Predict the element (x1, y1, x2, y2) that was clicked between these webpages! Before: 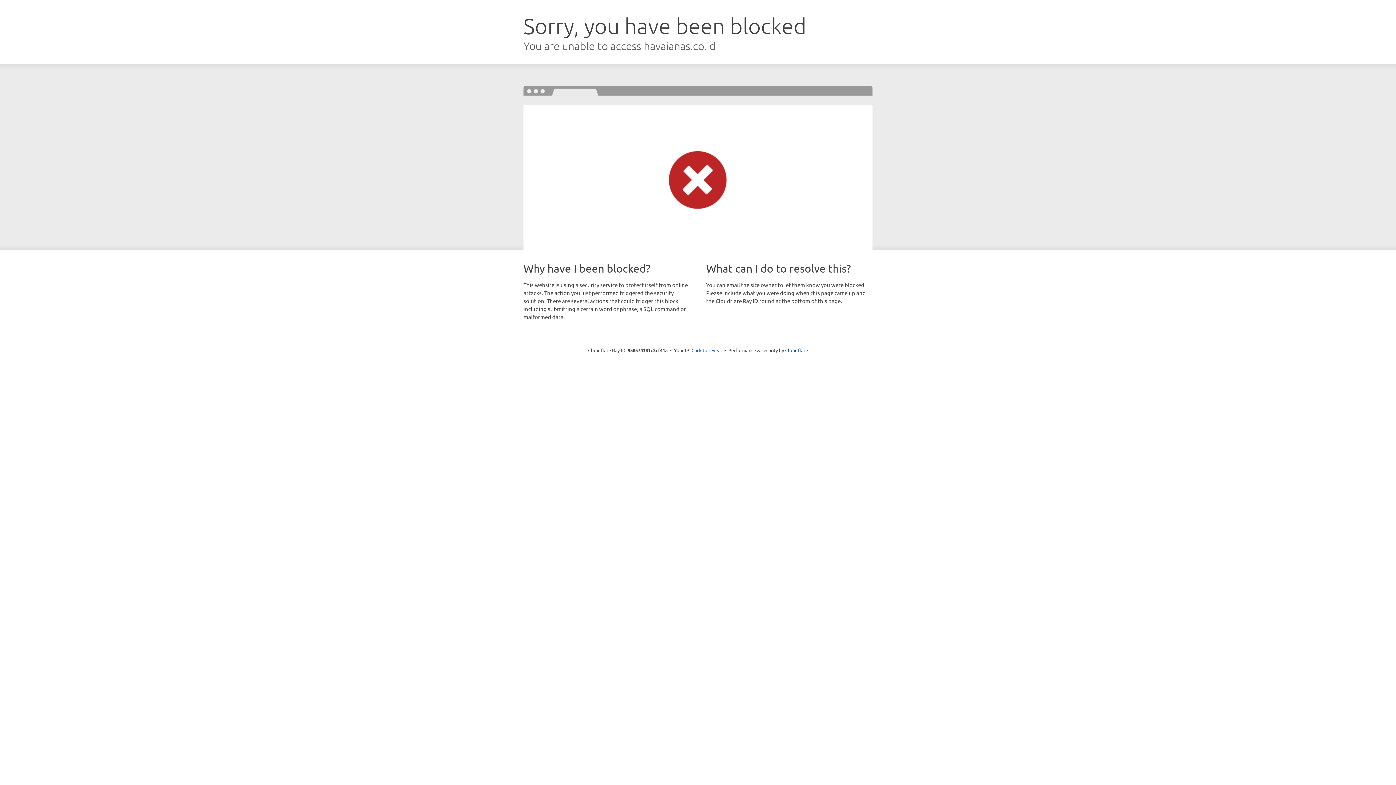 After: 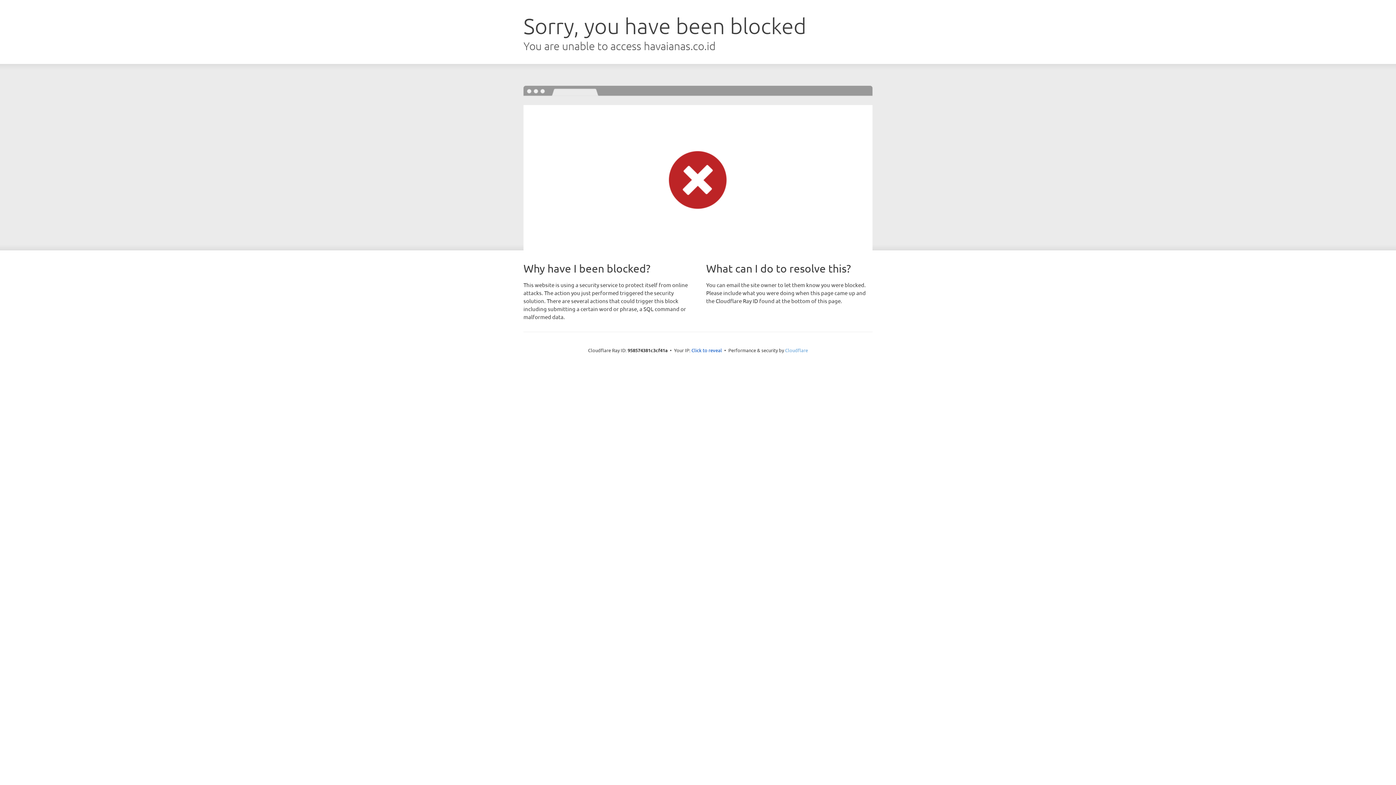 Action: bbox: (785, 347, 808, 353) label: Cloudflare